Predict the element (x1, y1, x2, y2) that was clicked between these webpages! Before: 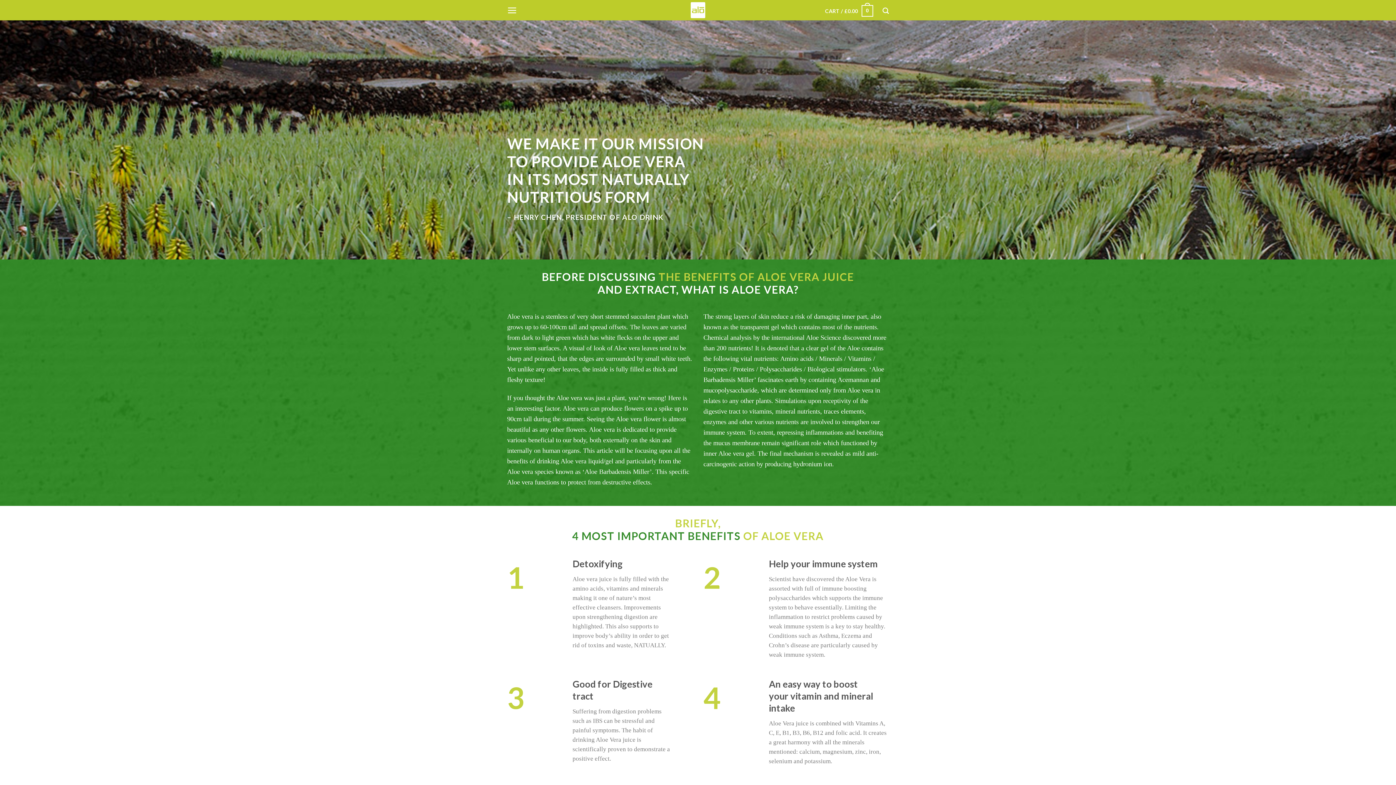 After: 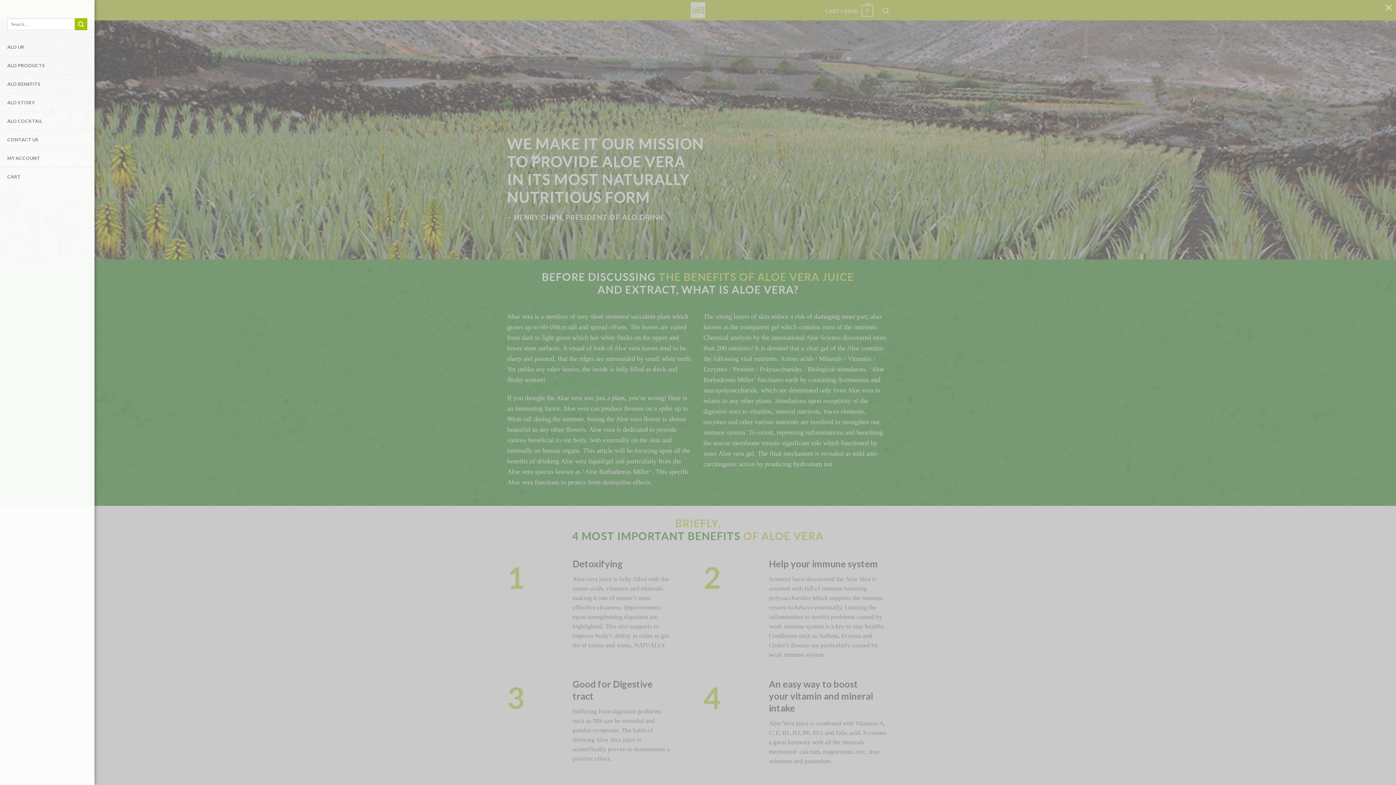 Action: bbox: (507, 0, 517, 19) label: Menu